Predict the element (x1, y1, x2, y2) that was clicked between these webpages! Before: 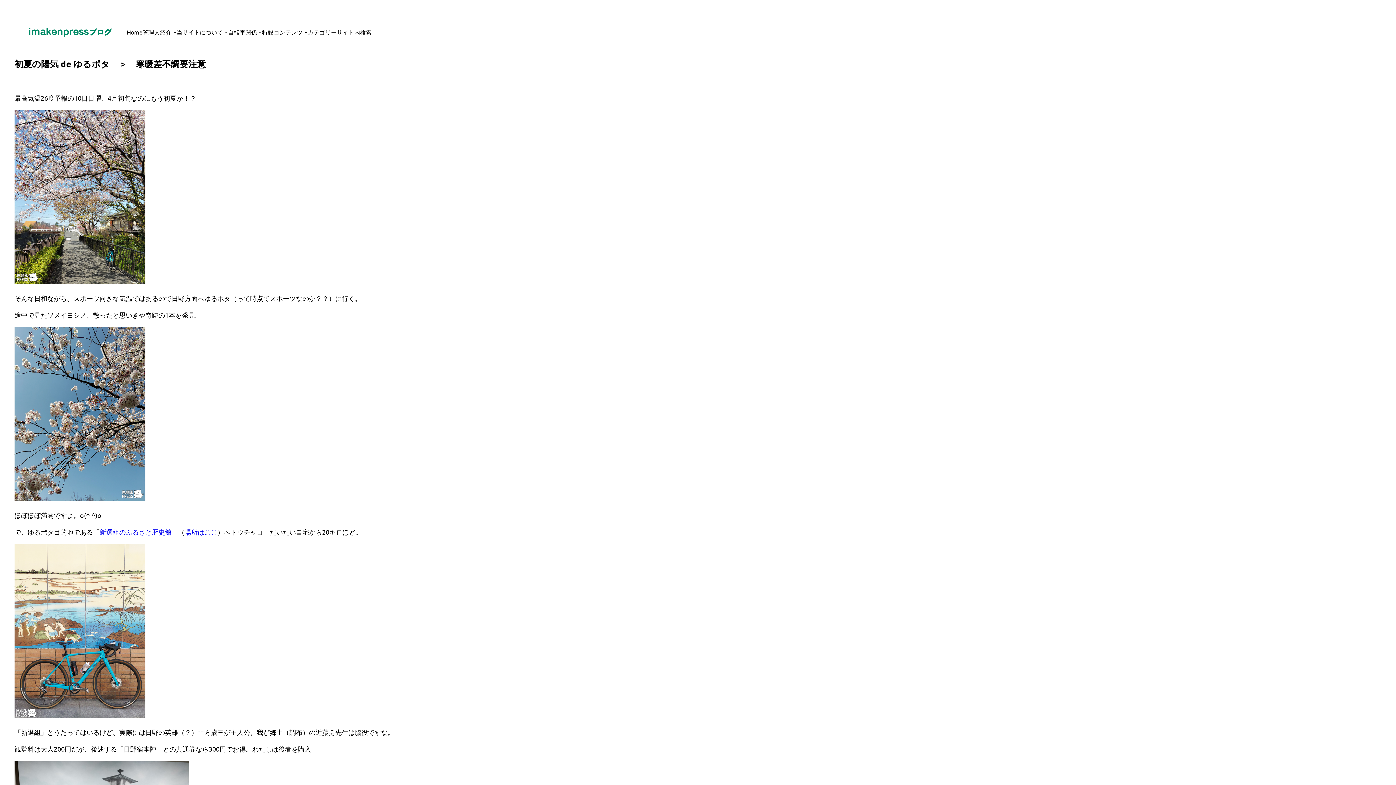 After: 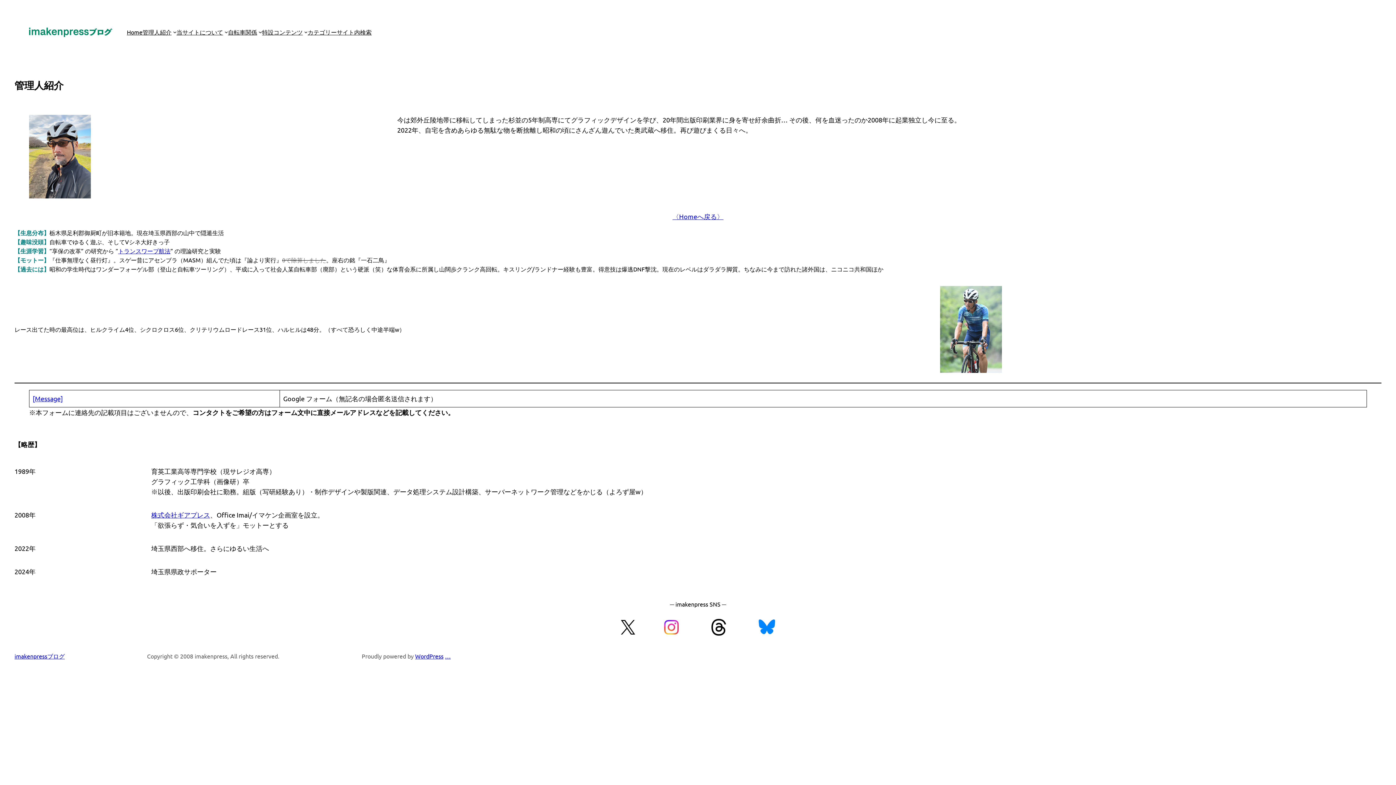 Action: bbox: (142, 27, 171, 36) label: 管理人紹介